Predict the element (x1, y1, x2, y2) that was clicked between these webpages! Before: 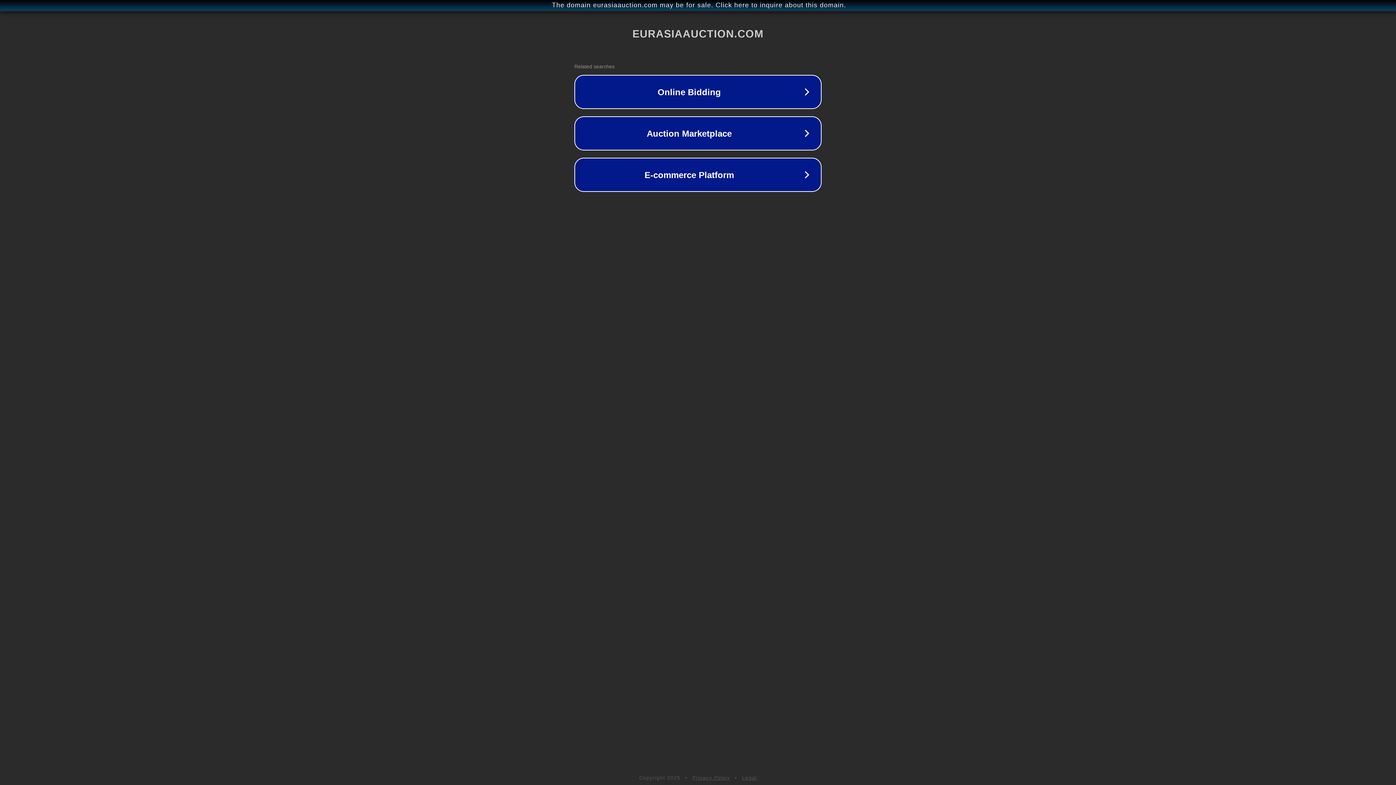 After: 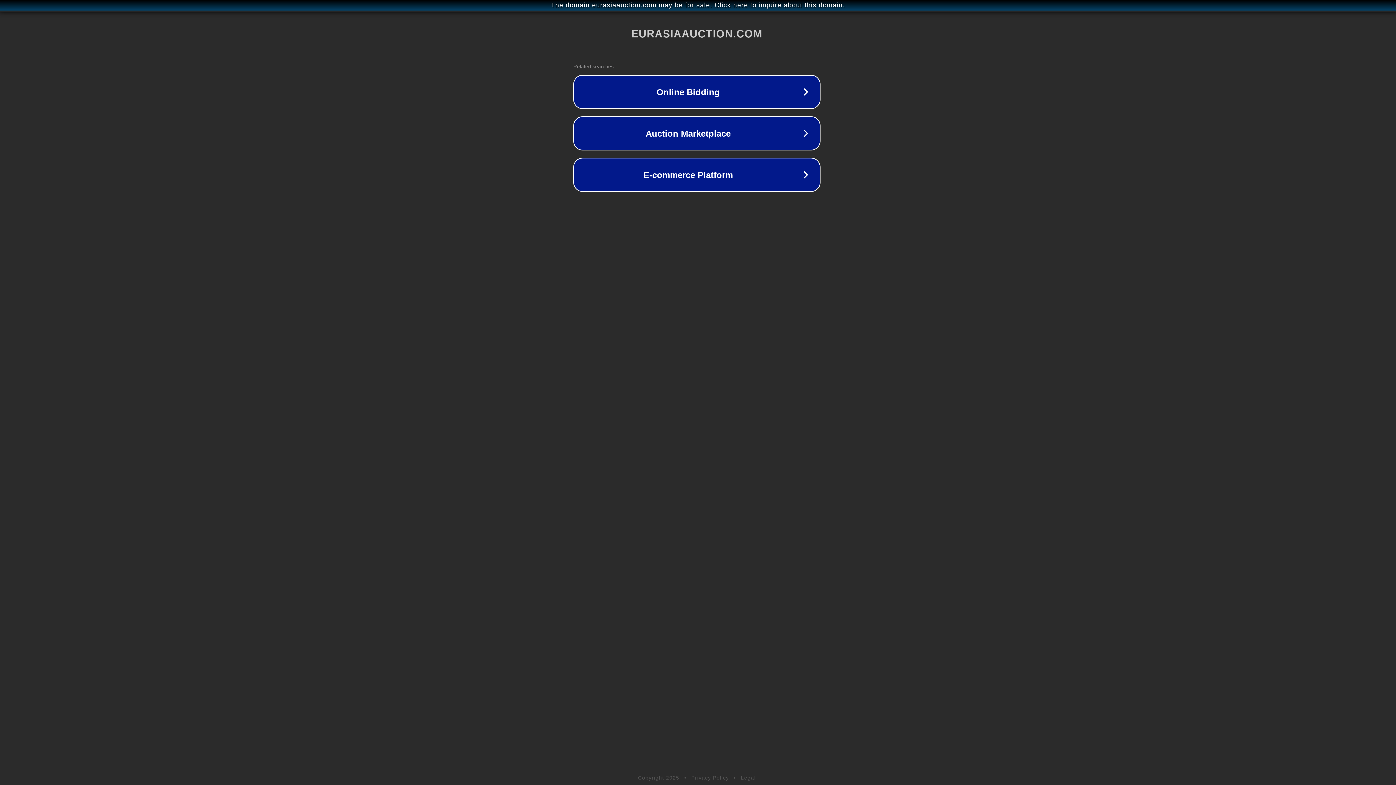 Action: bbox: (1, 1, 1397, 9) label: The domain eurasiaauction.com may be for sale. Click here to inquire about this domain.